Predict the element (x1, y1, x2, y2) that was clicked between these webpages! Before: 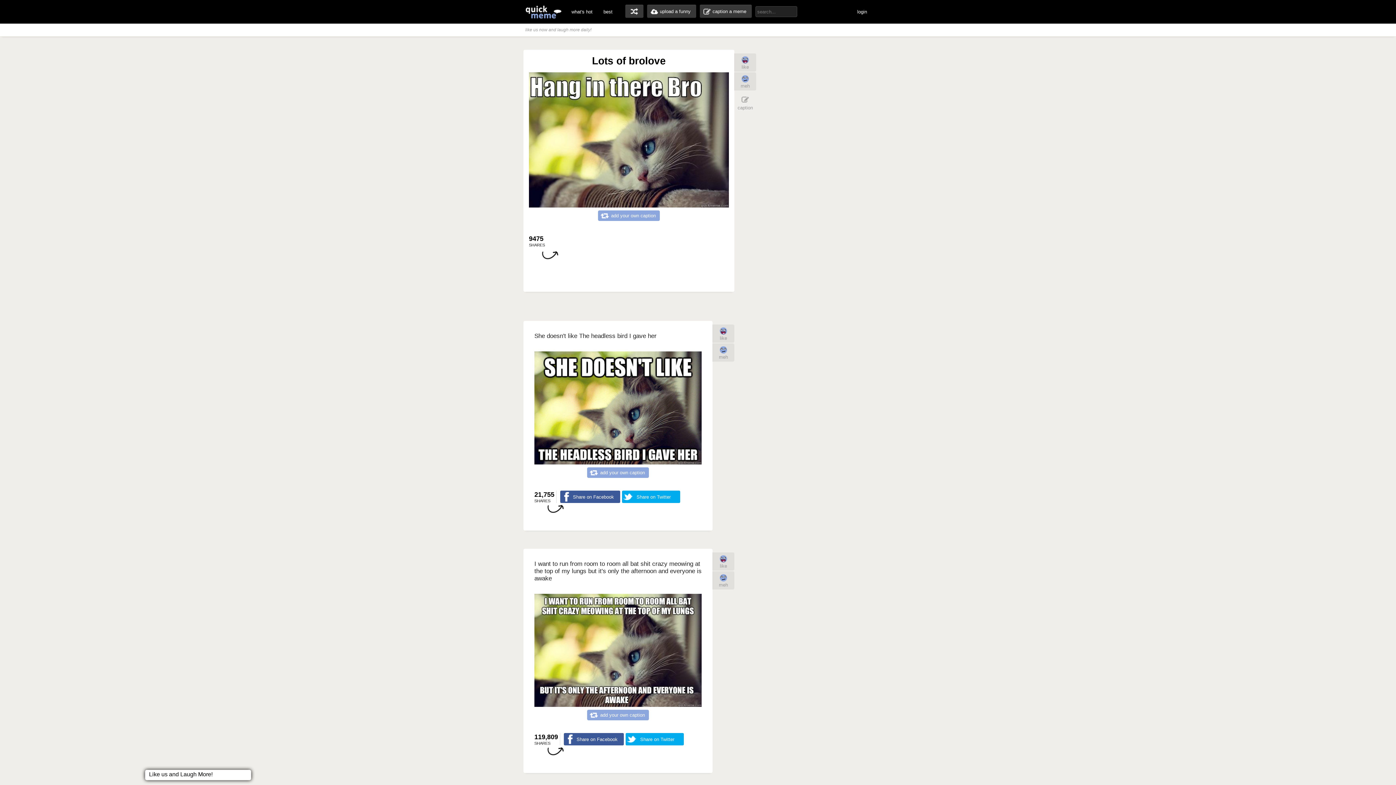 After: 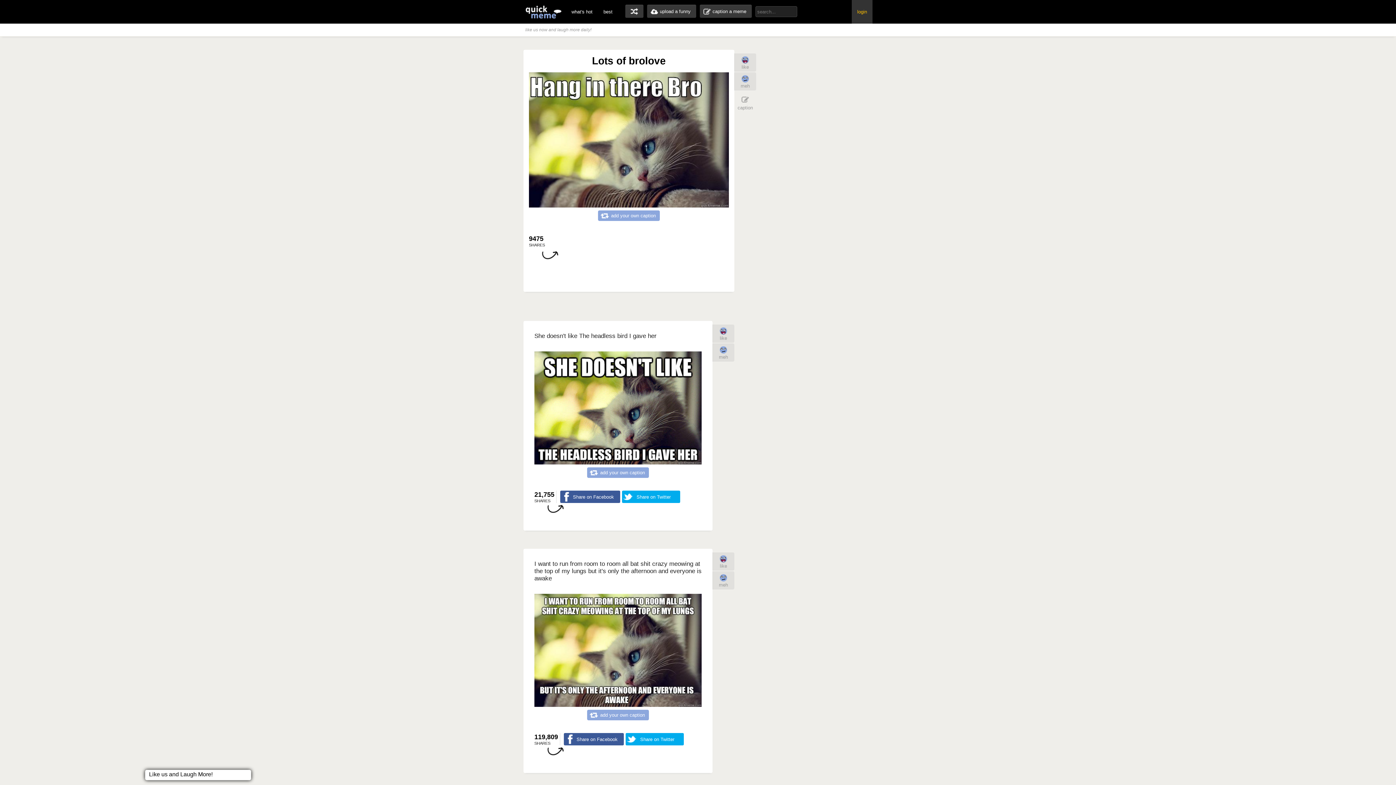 Action: bbox: (852, 0, 872, 23) label: login